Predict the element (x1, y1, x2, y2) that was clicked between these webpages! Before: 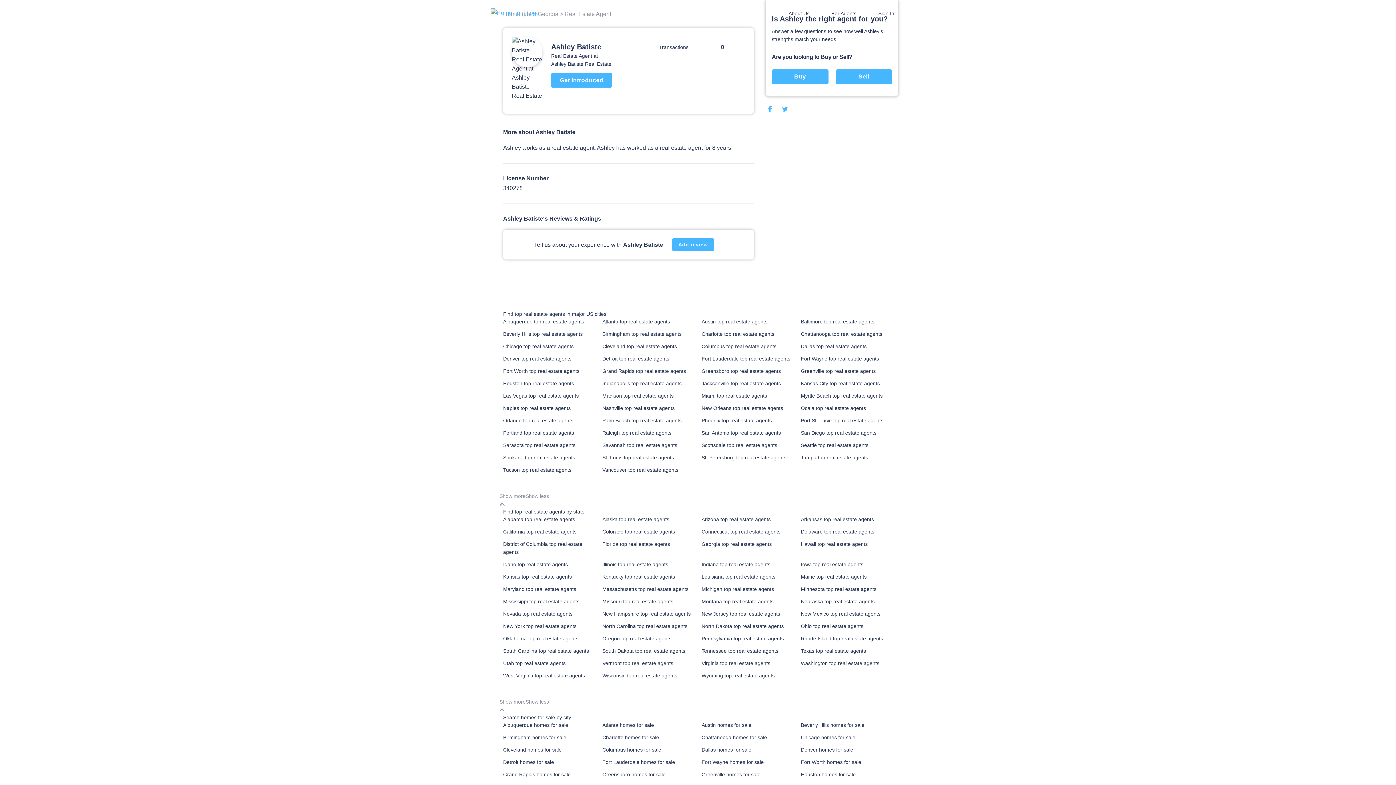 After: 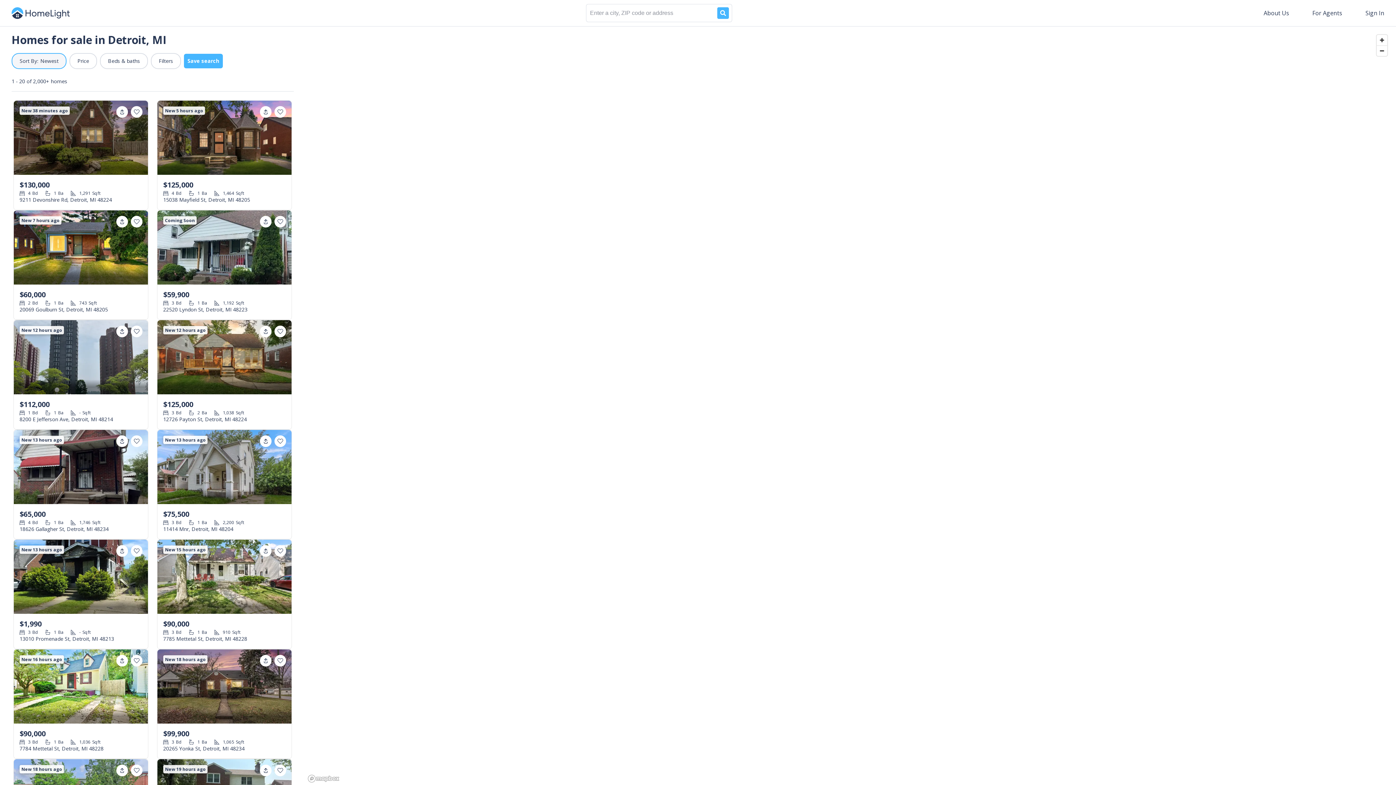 Action: bbox: (503, 759, 554, 765) label: Detroit homes for sale